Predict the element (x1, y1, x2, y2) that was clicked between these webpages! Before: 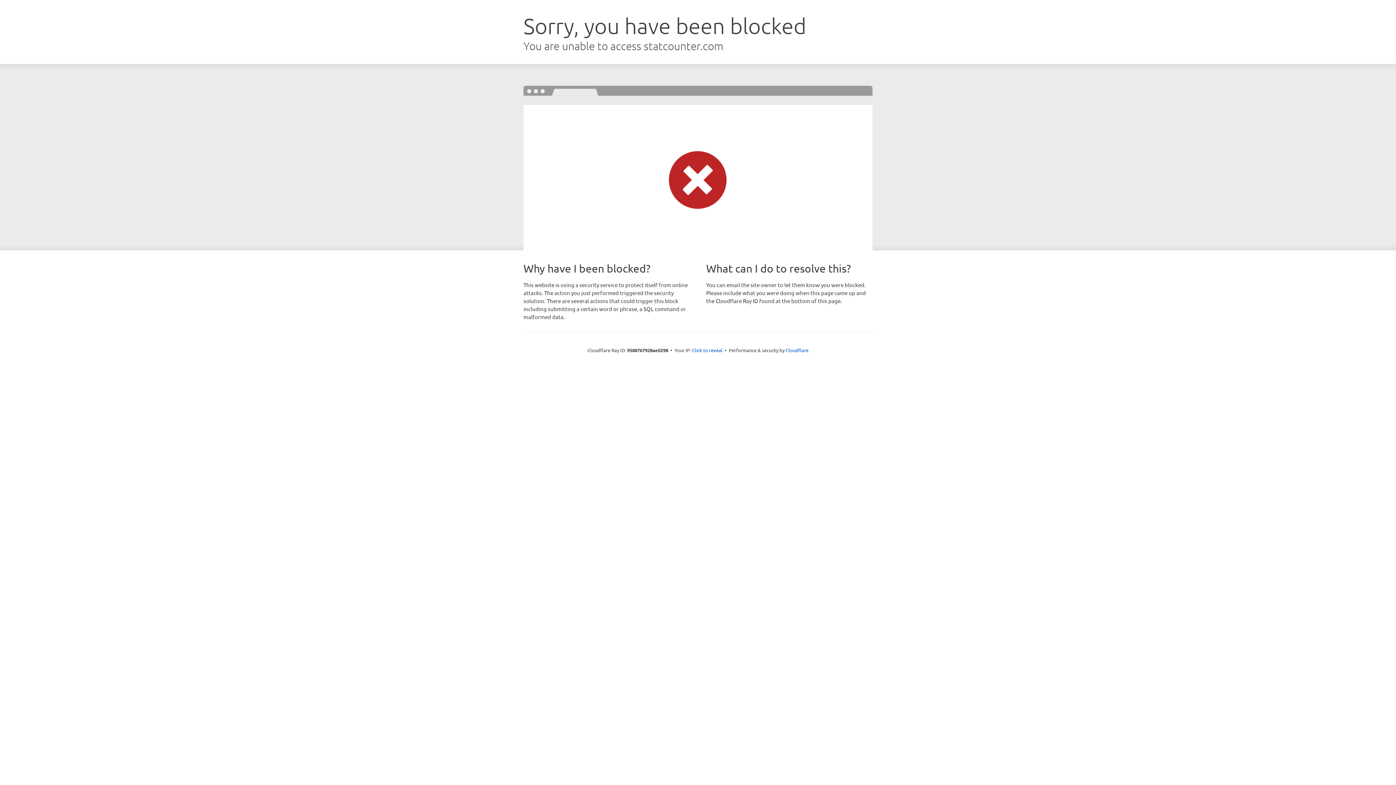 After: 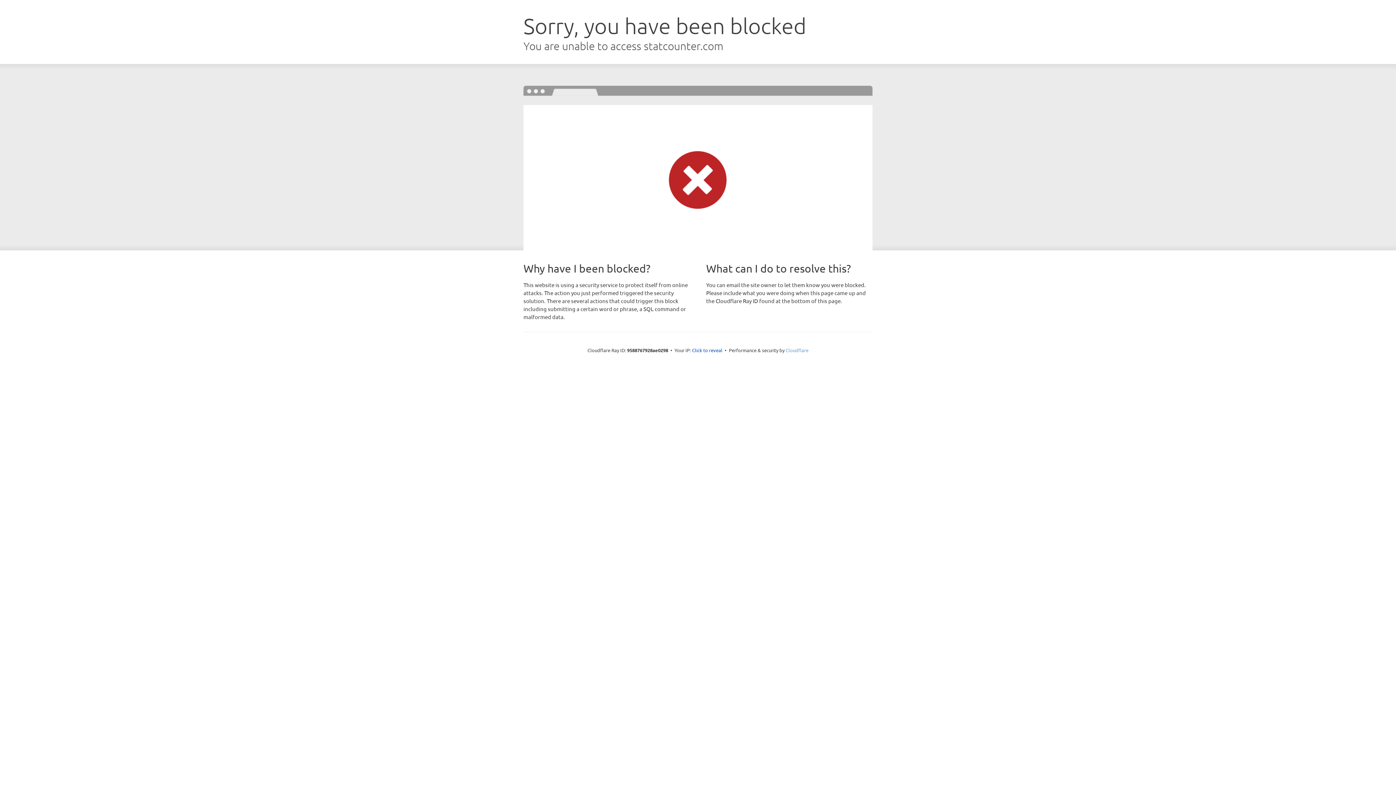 Action: label: Cloudflare bbox: (785, 347, 808, 353)